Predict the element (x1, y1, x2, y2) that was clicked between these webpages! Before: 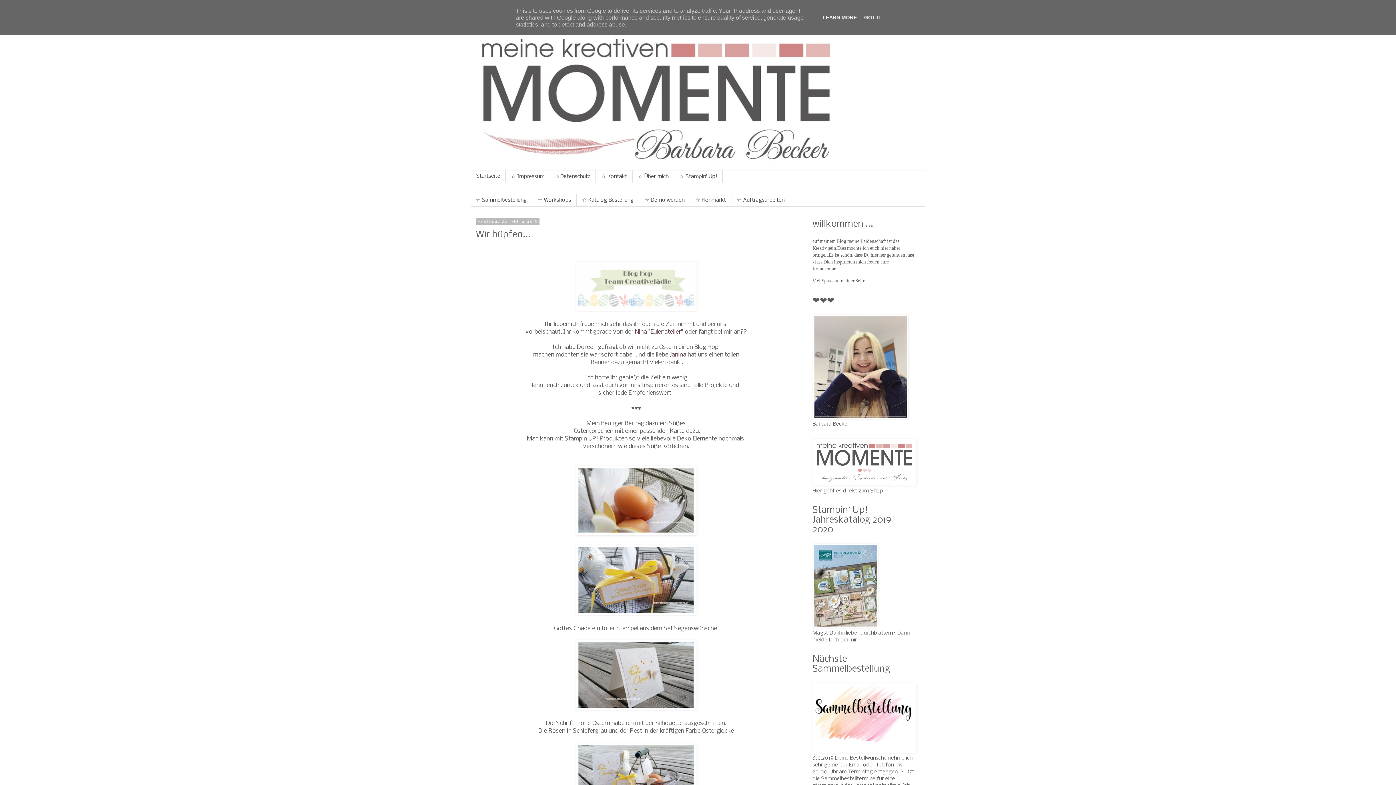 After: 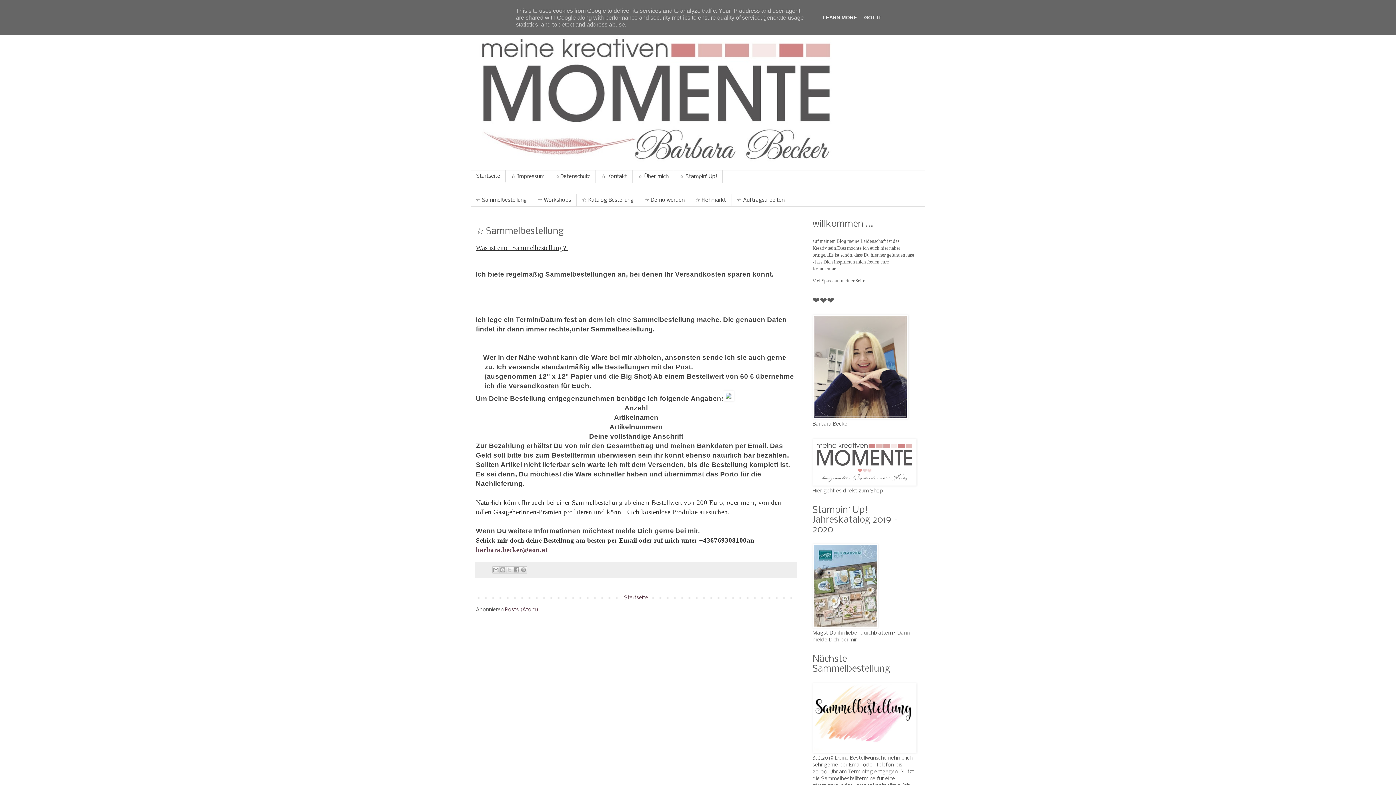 Action: bbox: (812, 748, 916, 754)